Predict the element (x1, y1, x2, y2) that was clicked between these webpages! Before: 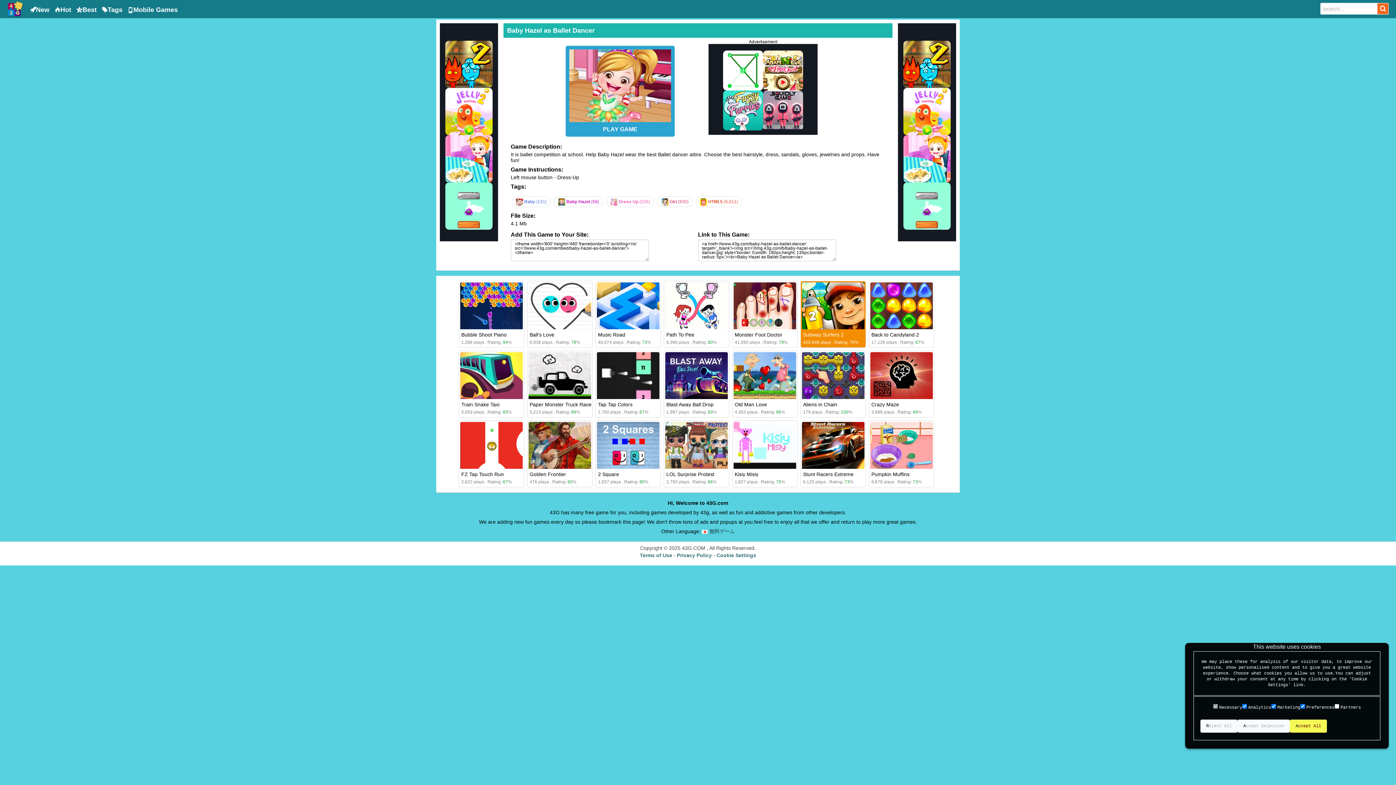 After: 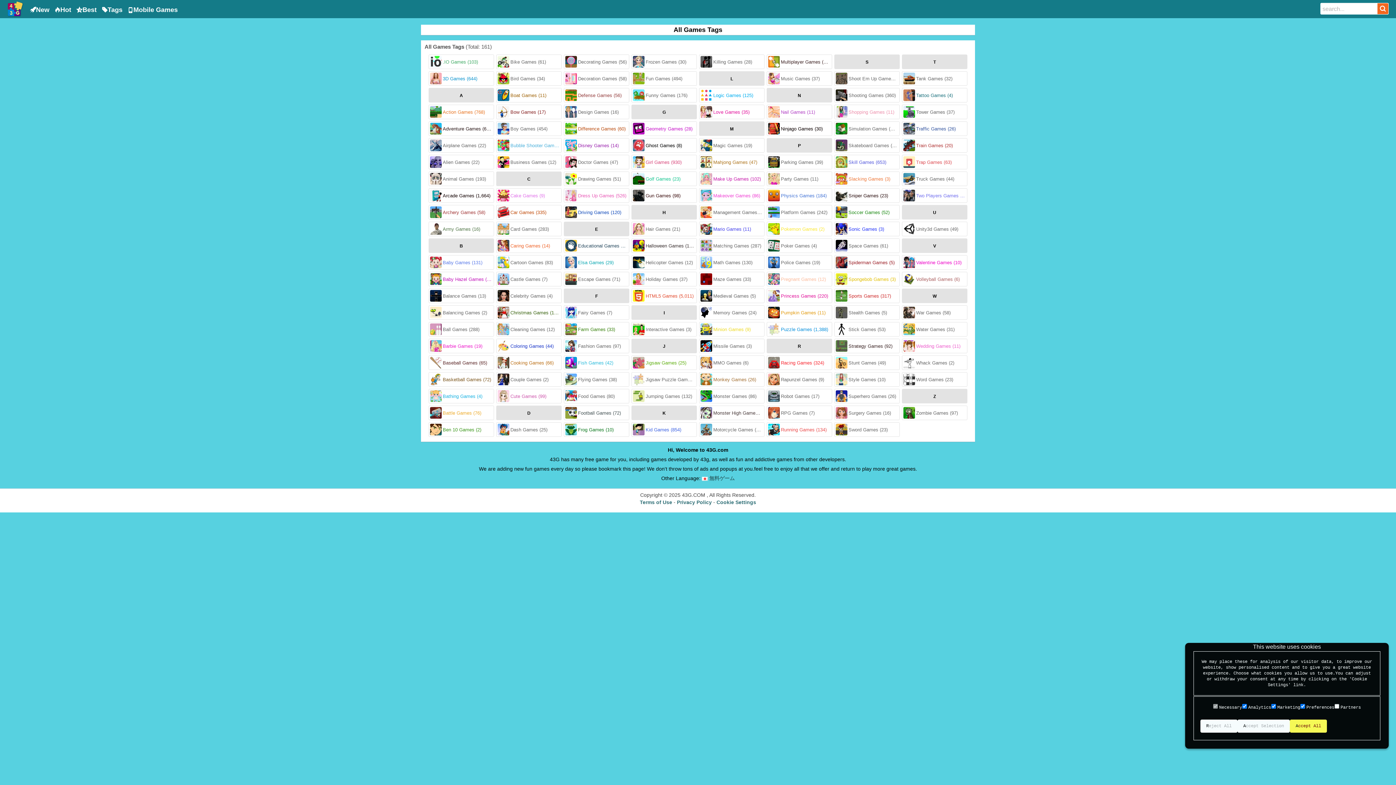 Action: bbox: (101, 6, 122, 13) label: Tags